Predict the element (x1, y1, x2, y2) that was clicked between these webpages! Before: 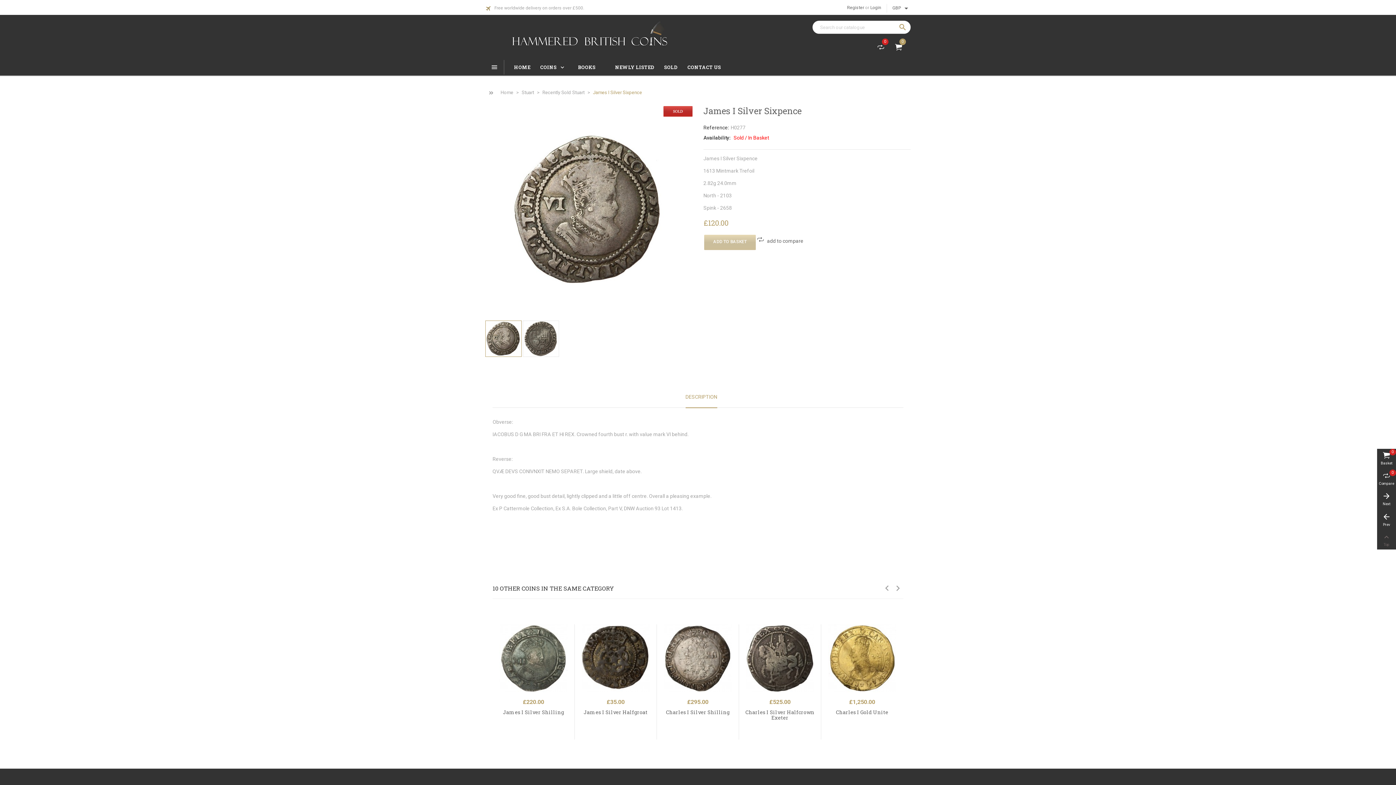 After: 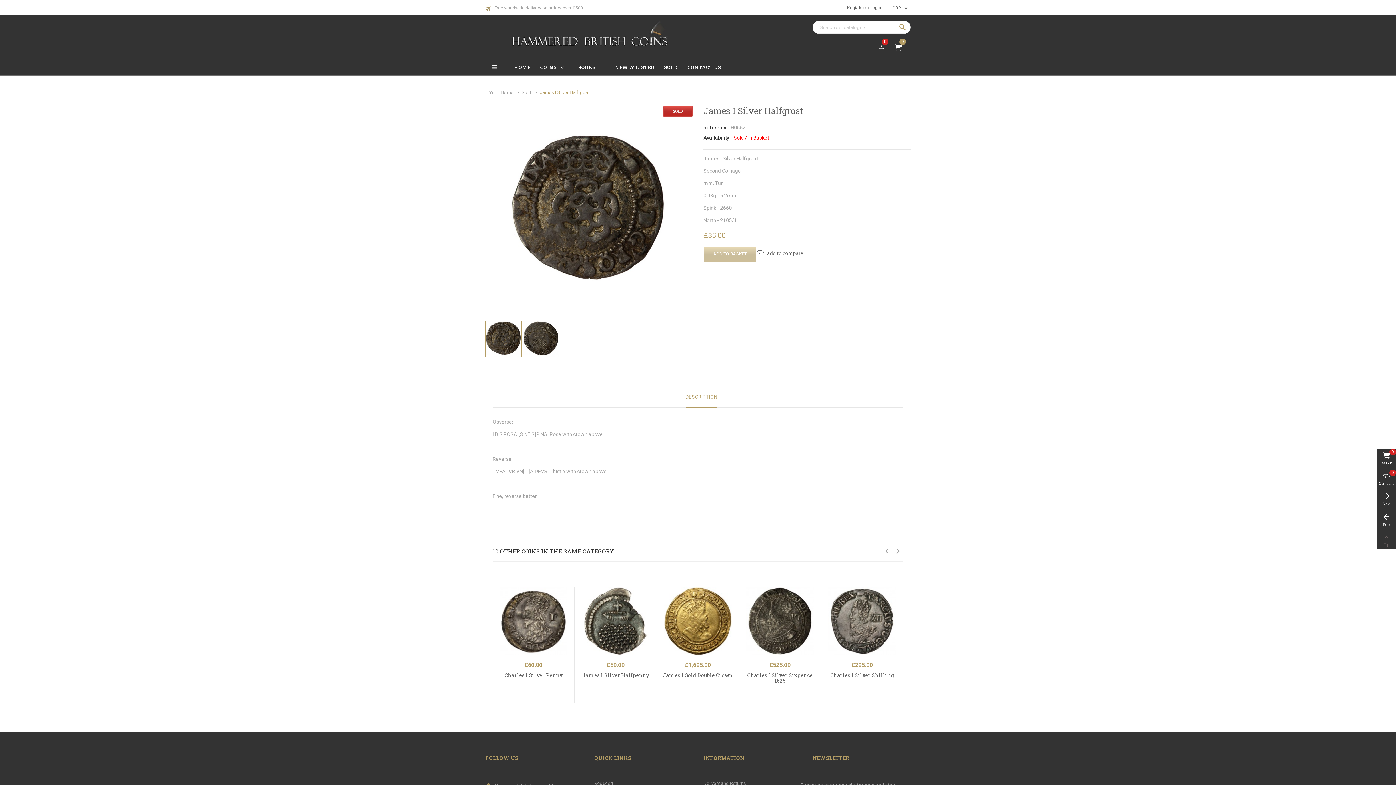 Action: label: James I Silver Halfgroat bbox: (583, 709, 647, 716)